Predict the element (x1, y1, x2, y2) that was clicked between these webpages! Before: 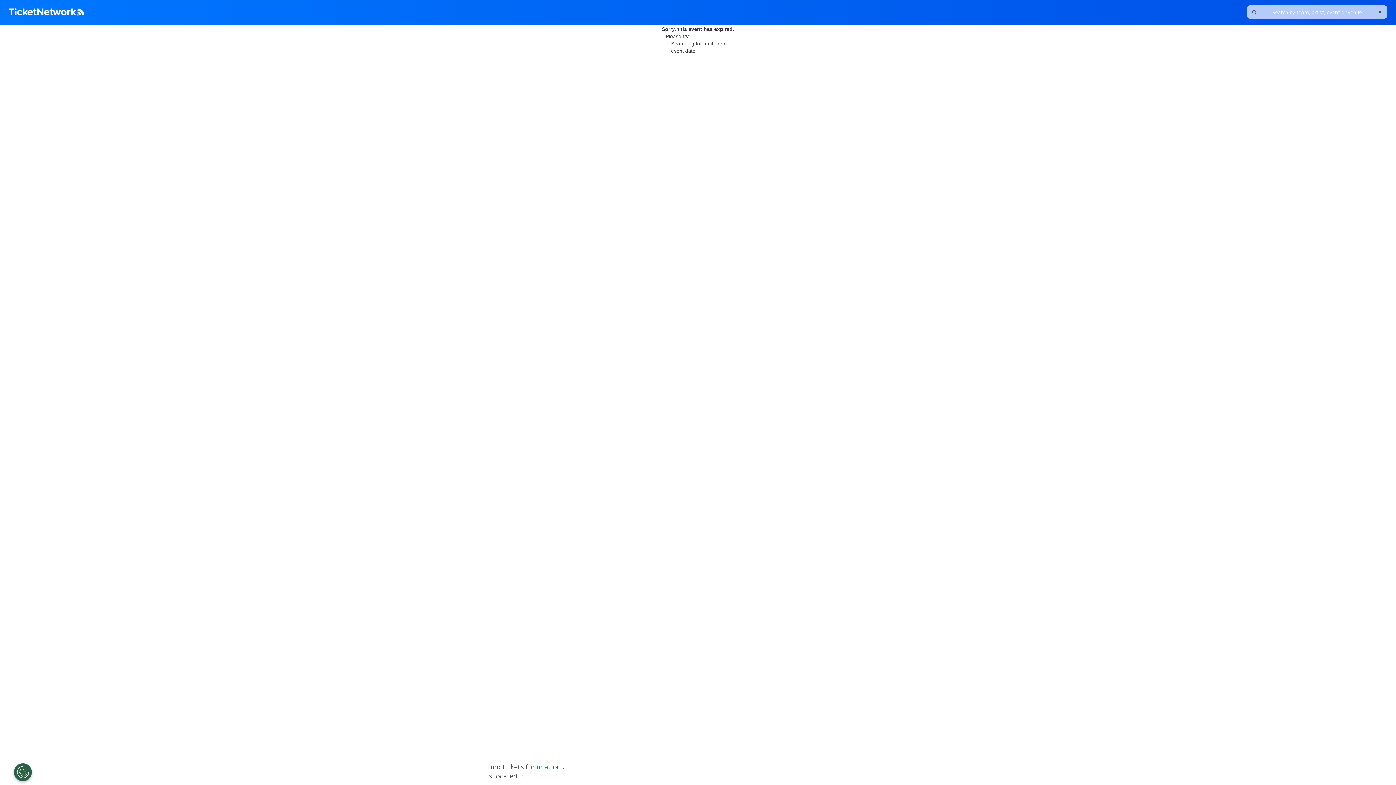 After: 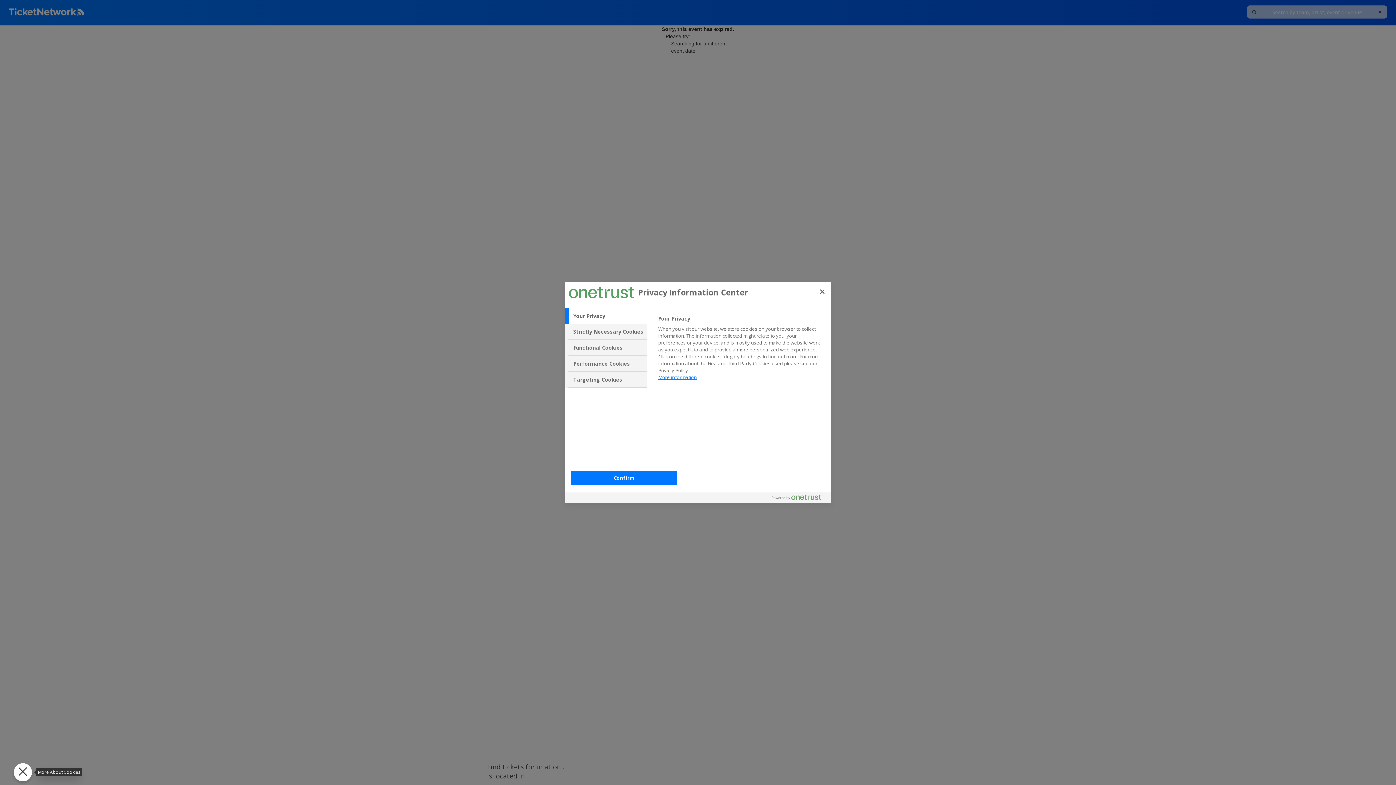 Action: label: Open Preferences bbox: (13, 763, 32, 781)